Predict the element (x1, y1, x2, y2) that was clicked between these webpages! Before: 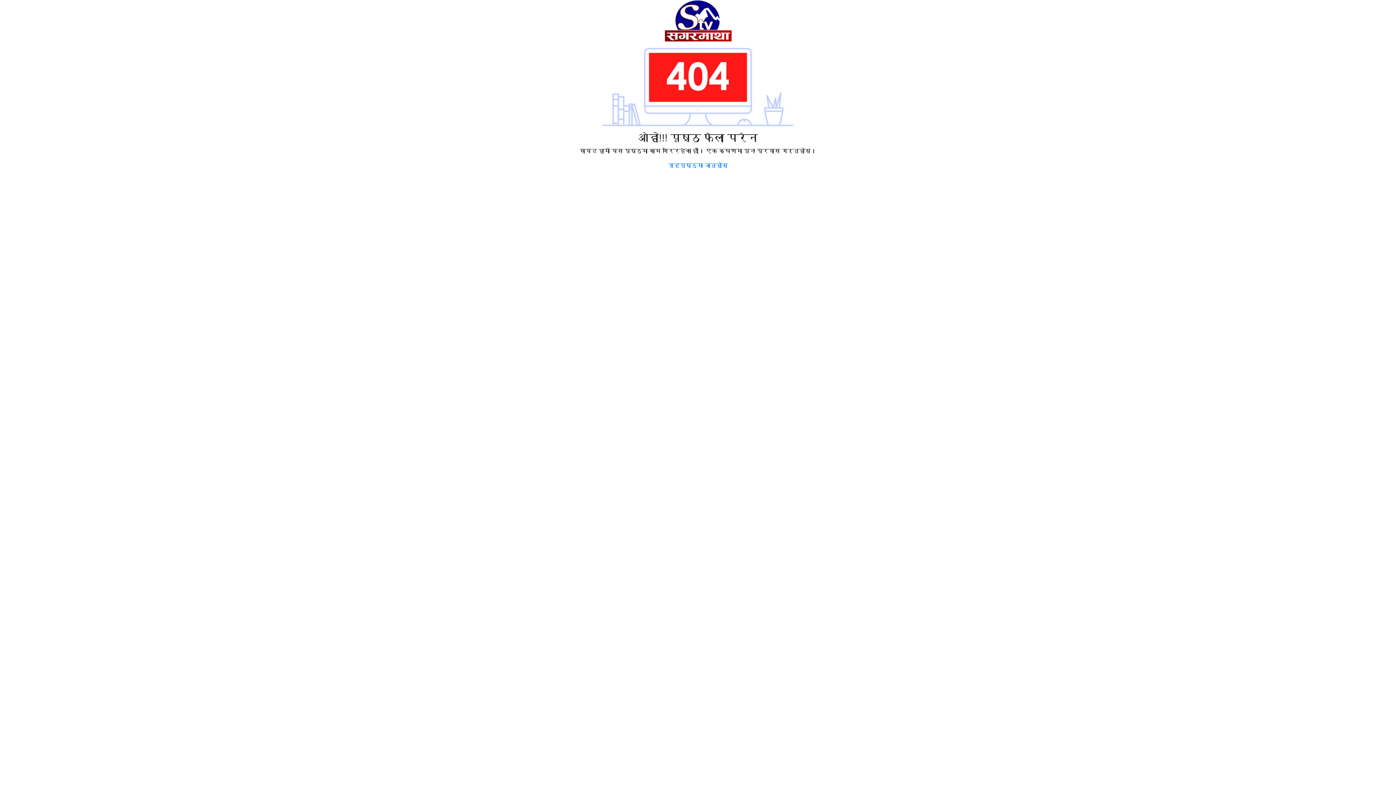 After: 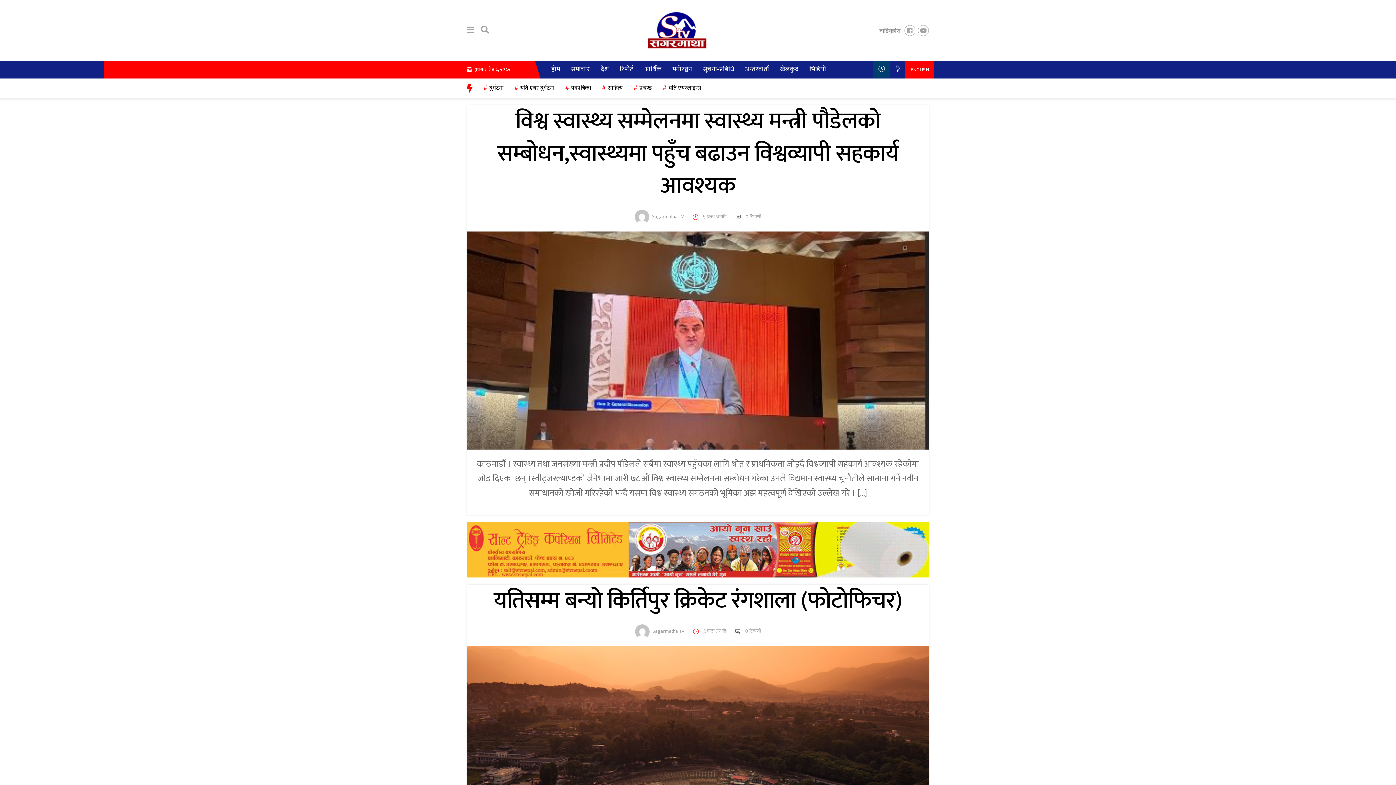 Action: bbox: (496, 0, 900, 42)